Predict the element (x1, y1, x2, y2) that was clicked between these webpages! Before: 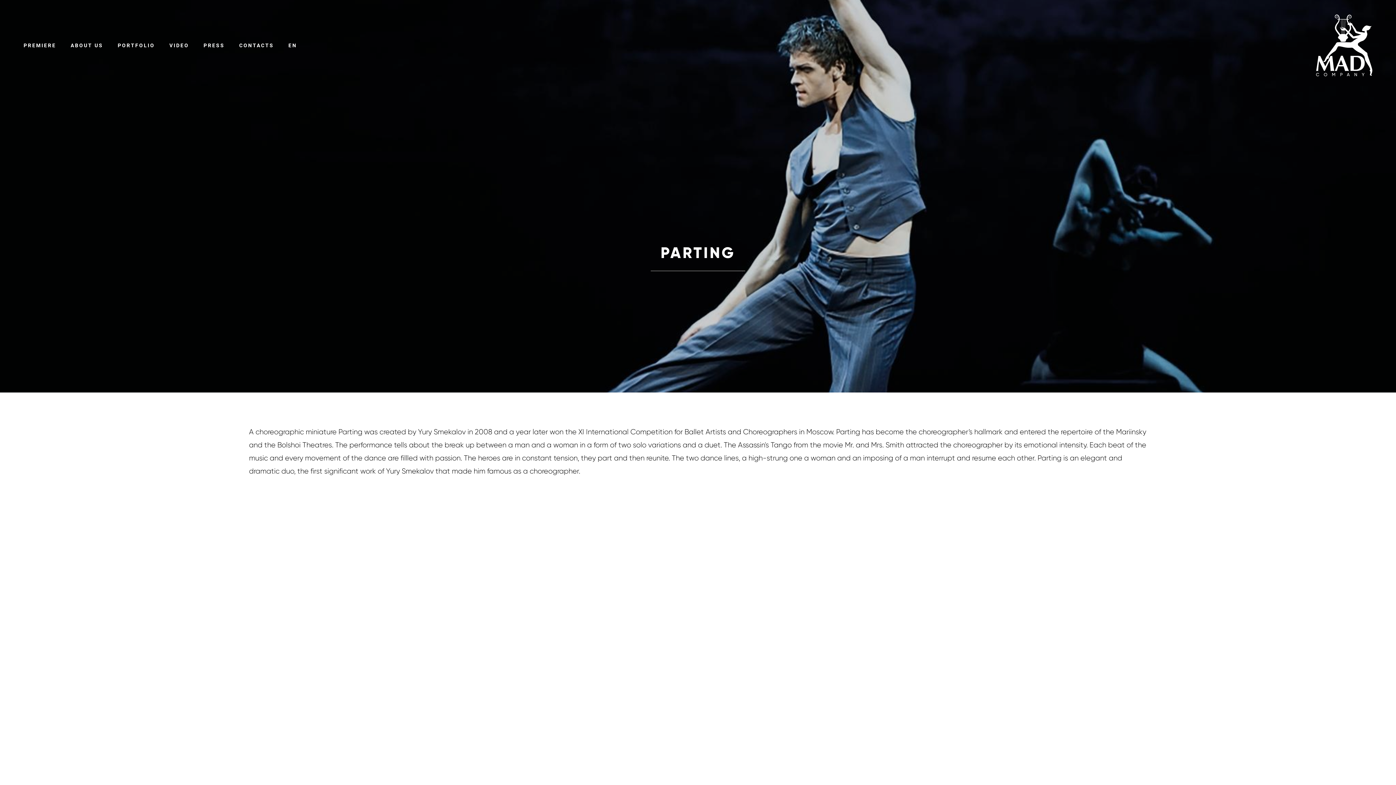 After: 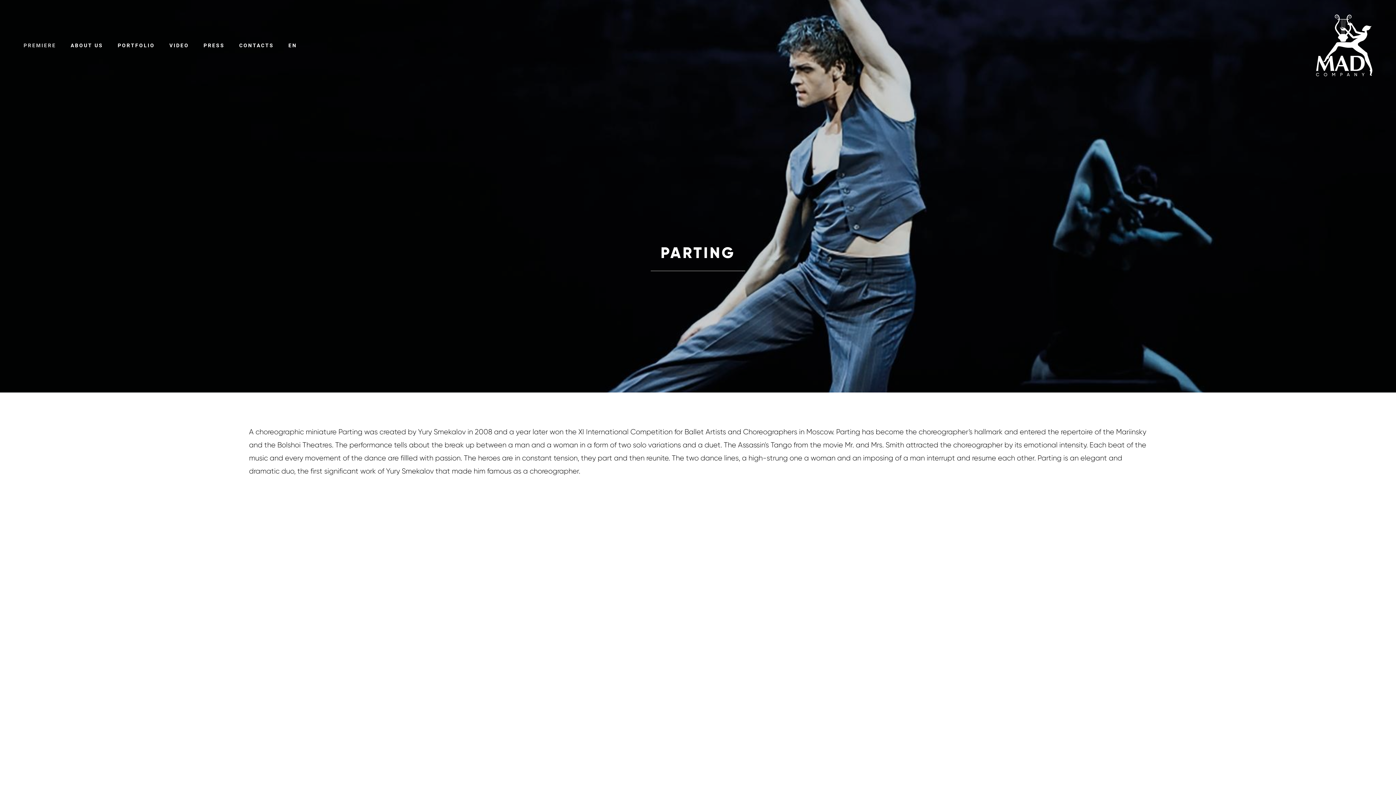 Action: bbox: (23, 42, 56, 48) label: PREMIERE